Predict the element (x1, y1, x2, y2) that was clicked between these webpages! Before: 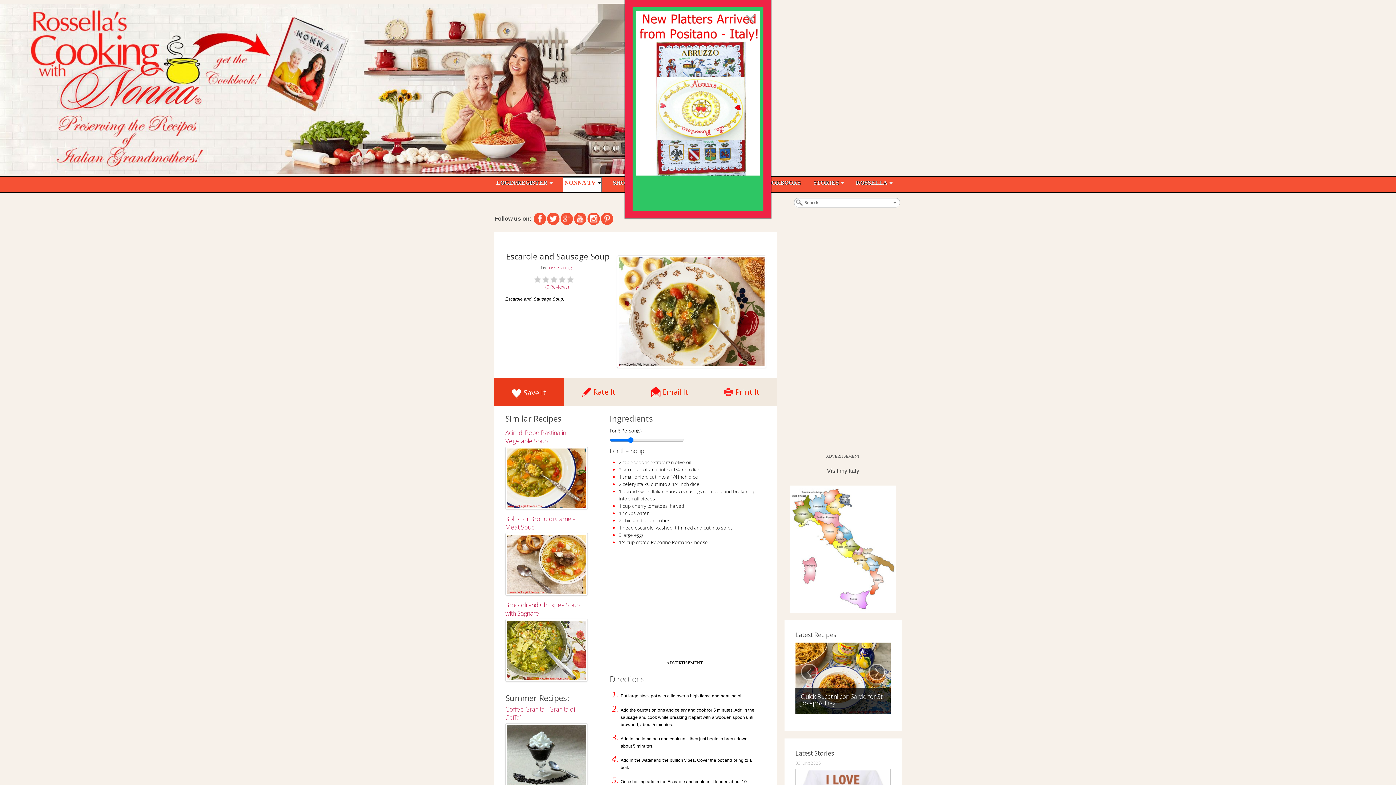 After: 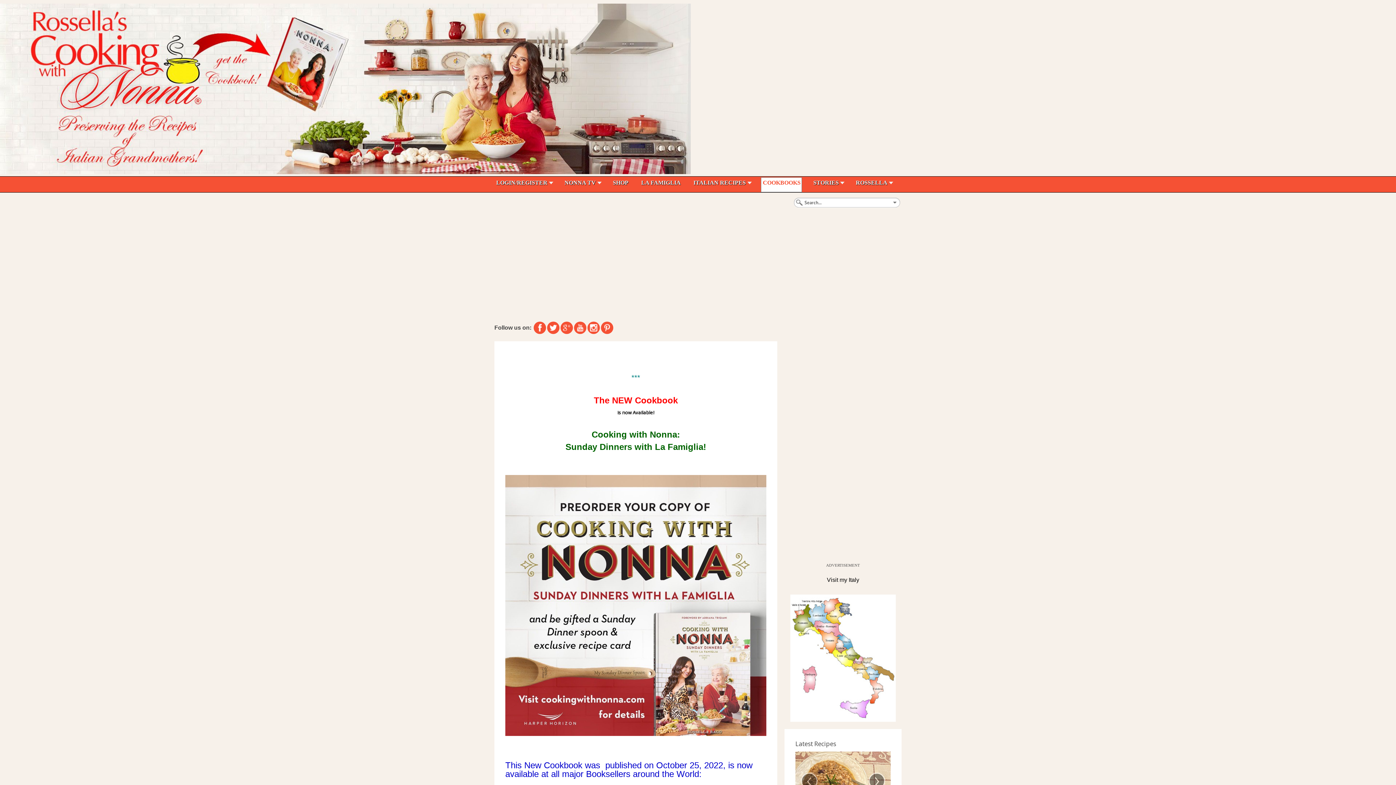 Action: label: COOKBOOKS bbox: (763, 179, 800, 191)